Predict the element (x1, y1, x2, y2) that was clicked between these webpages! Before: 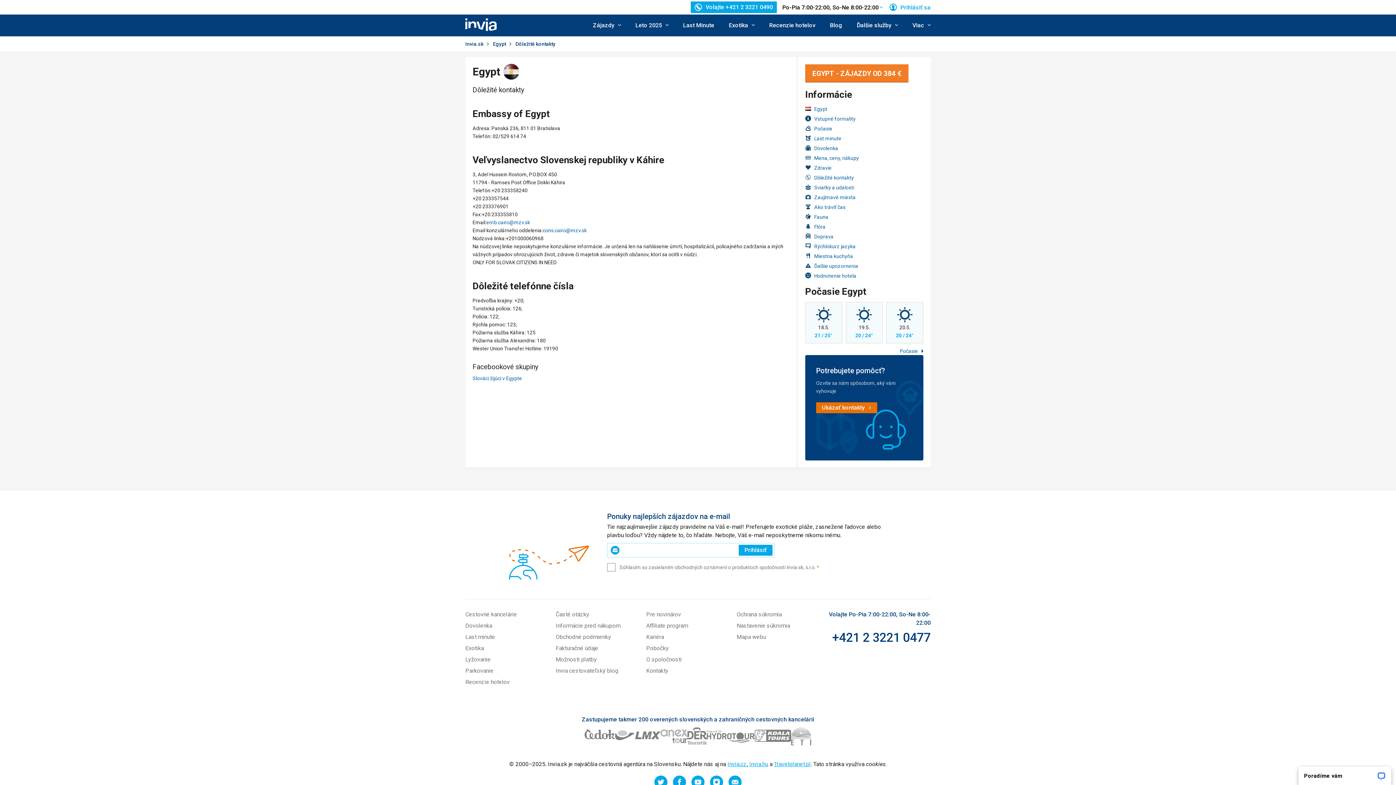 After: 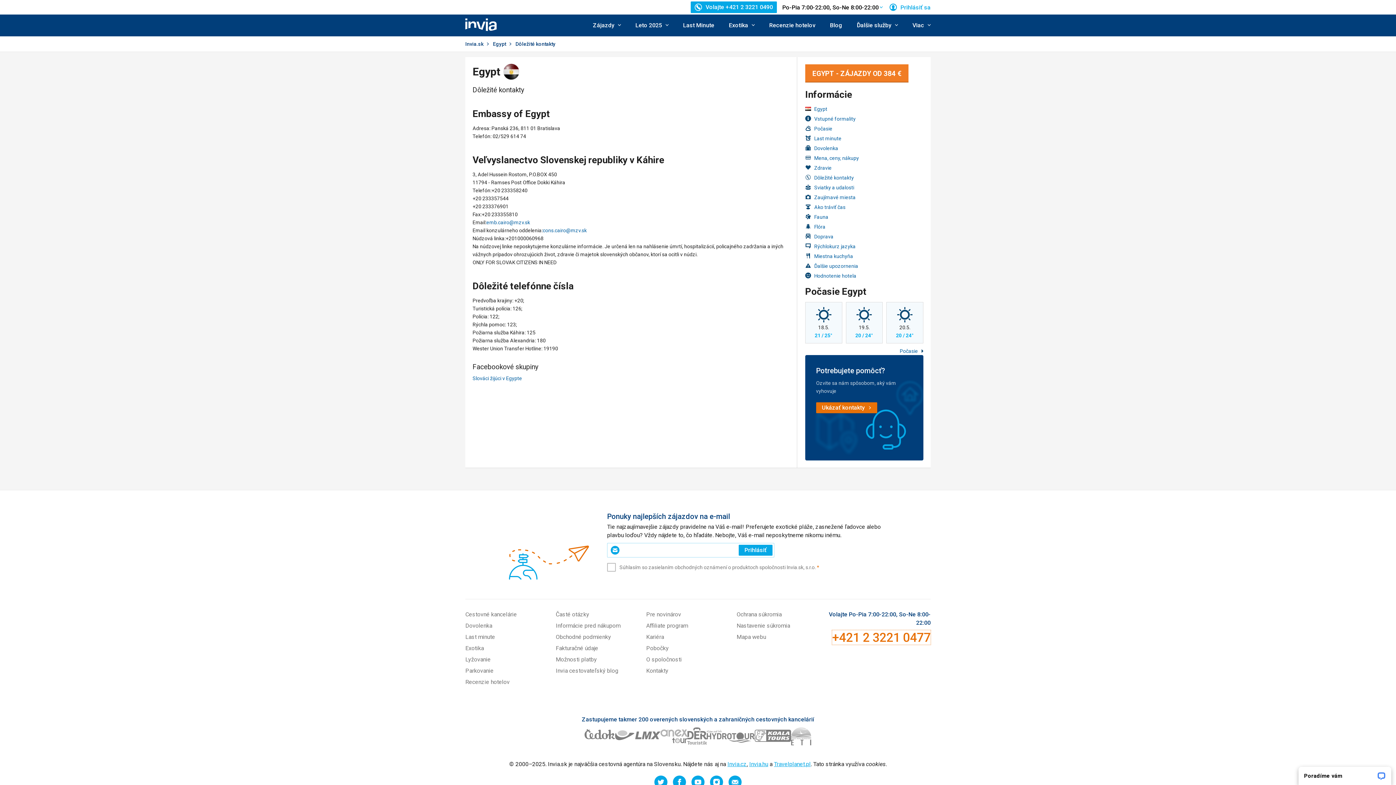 Action: label: +421 2 3221 0477 bbox: (832, 630, 930, 645)